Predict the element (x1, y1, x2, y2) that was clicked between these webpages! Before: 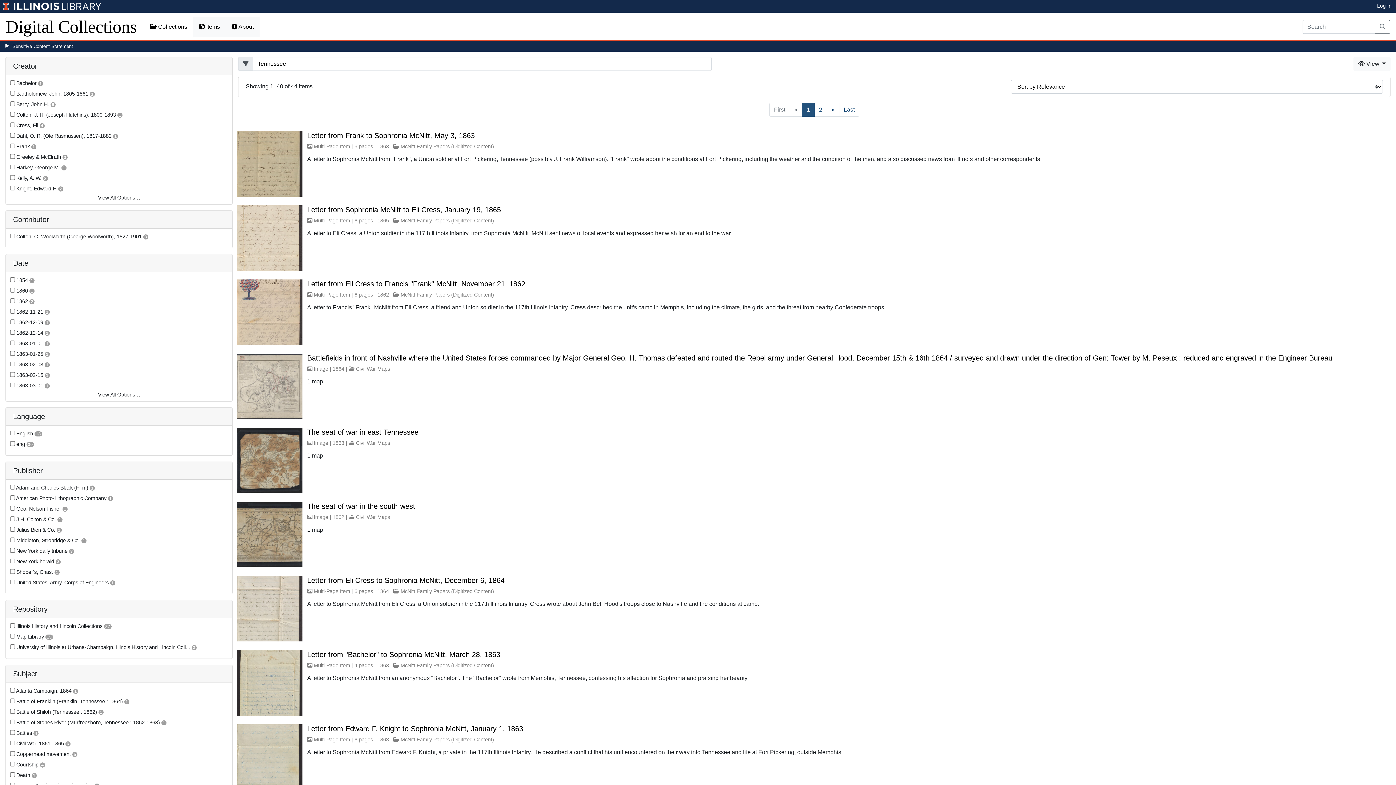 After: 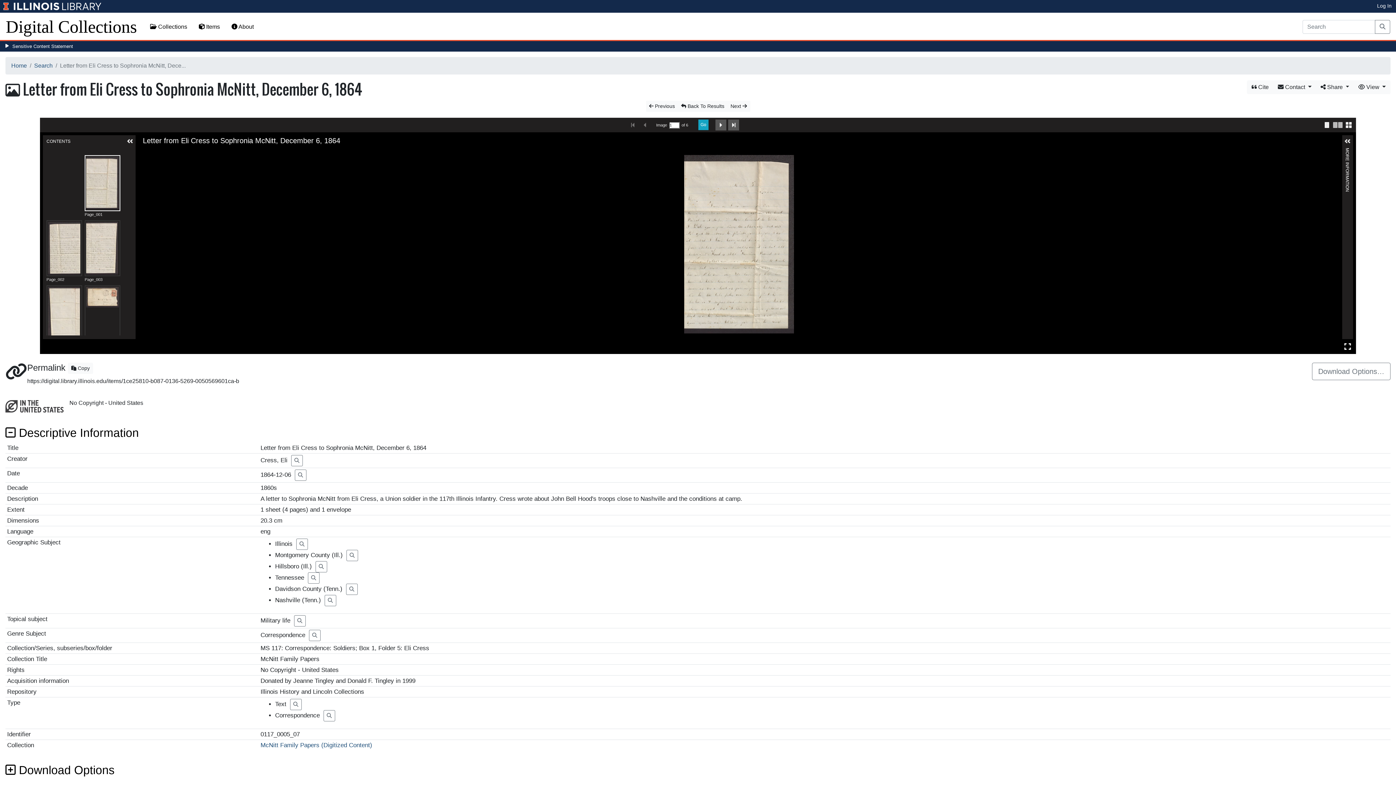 Action: label: Letter from Eli Cress to Sophronia McNitt, December 6, 1864 bbox: (307, 576, 504, 584)